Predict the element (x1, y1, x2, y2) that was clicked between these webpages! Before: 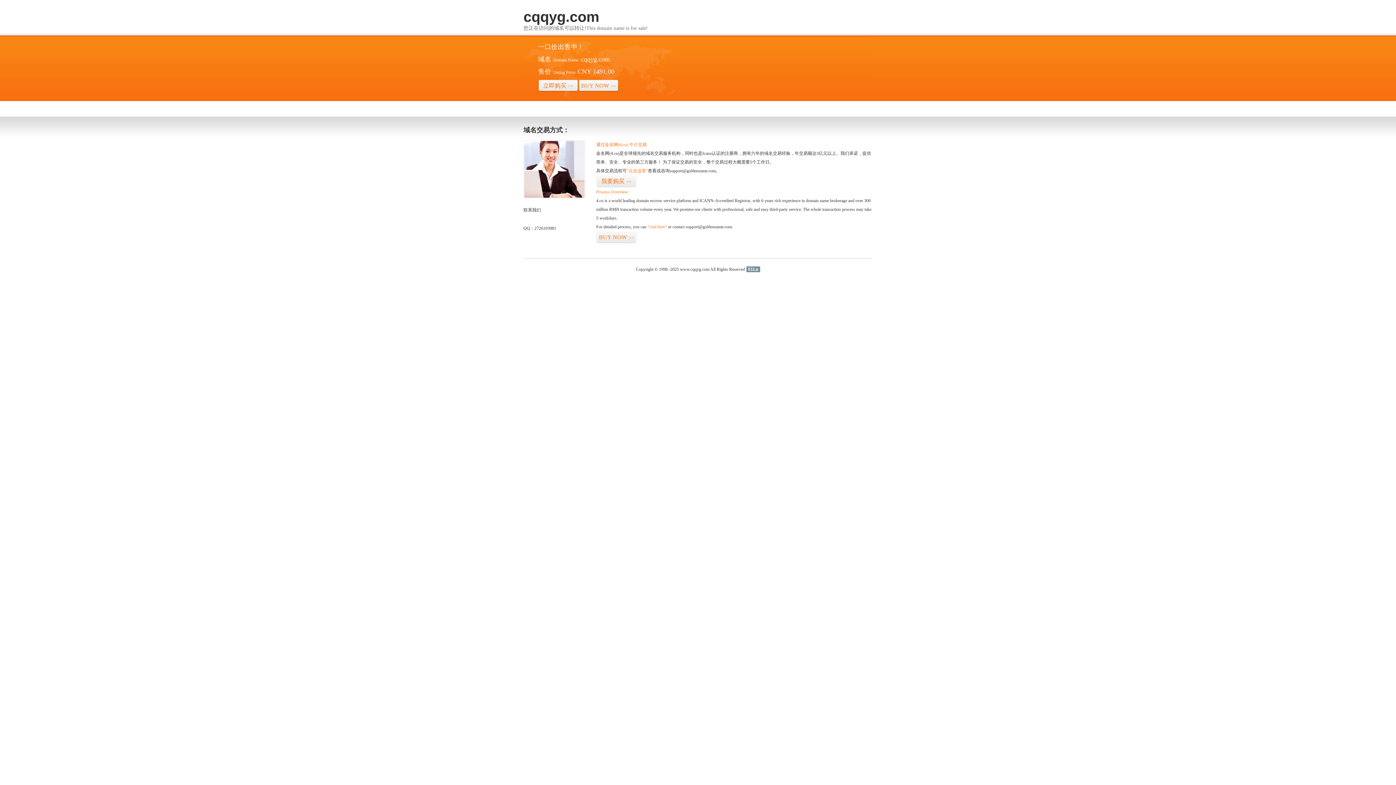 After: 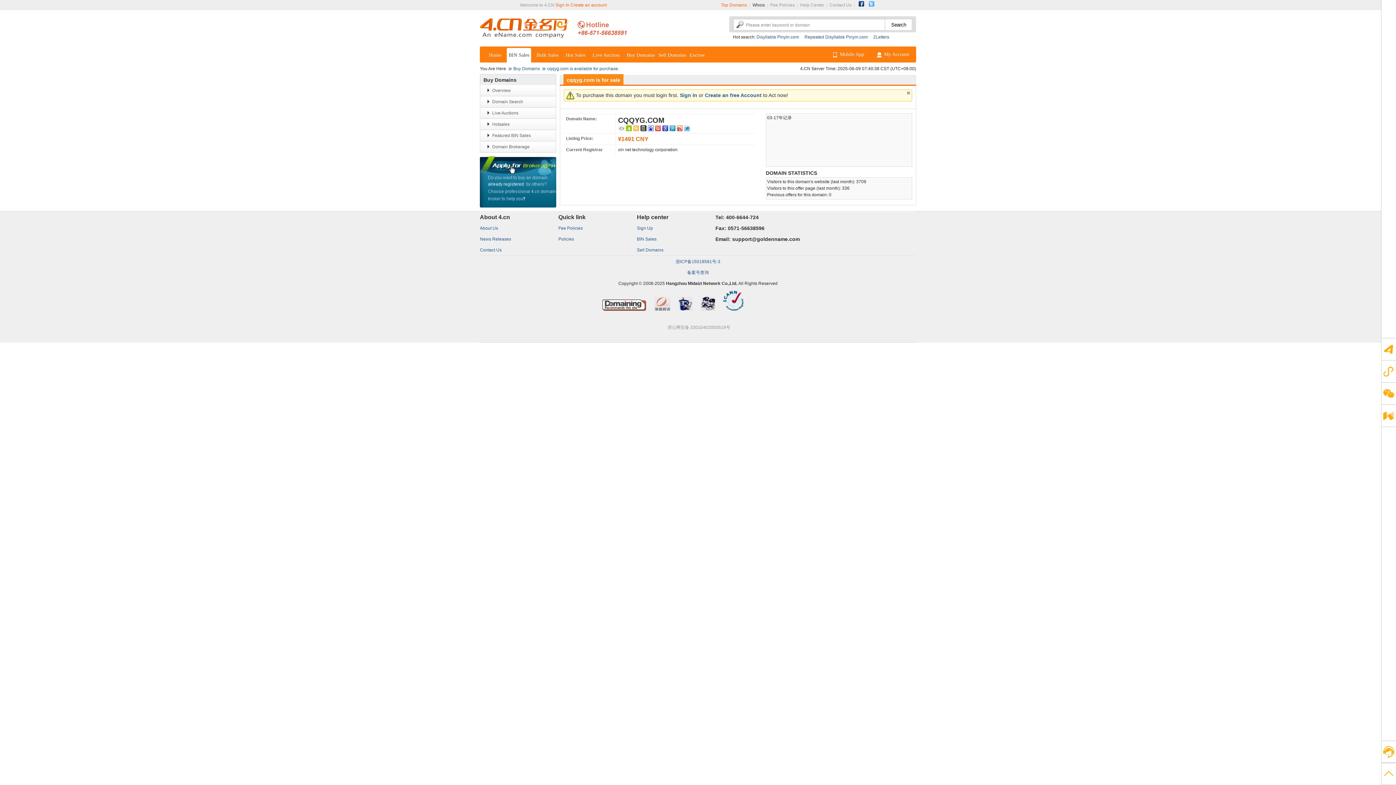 Action: label: BUY NOW>> bbox: (578, 79, 618, 92)